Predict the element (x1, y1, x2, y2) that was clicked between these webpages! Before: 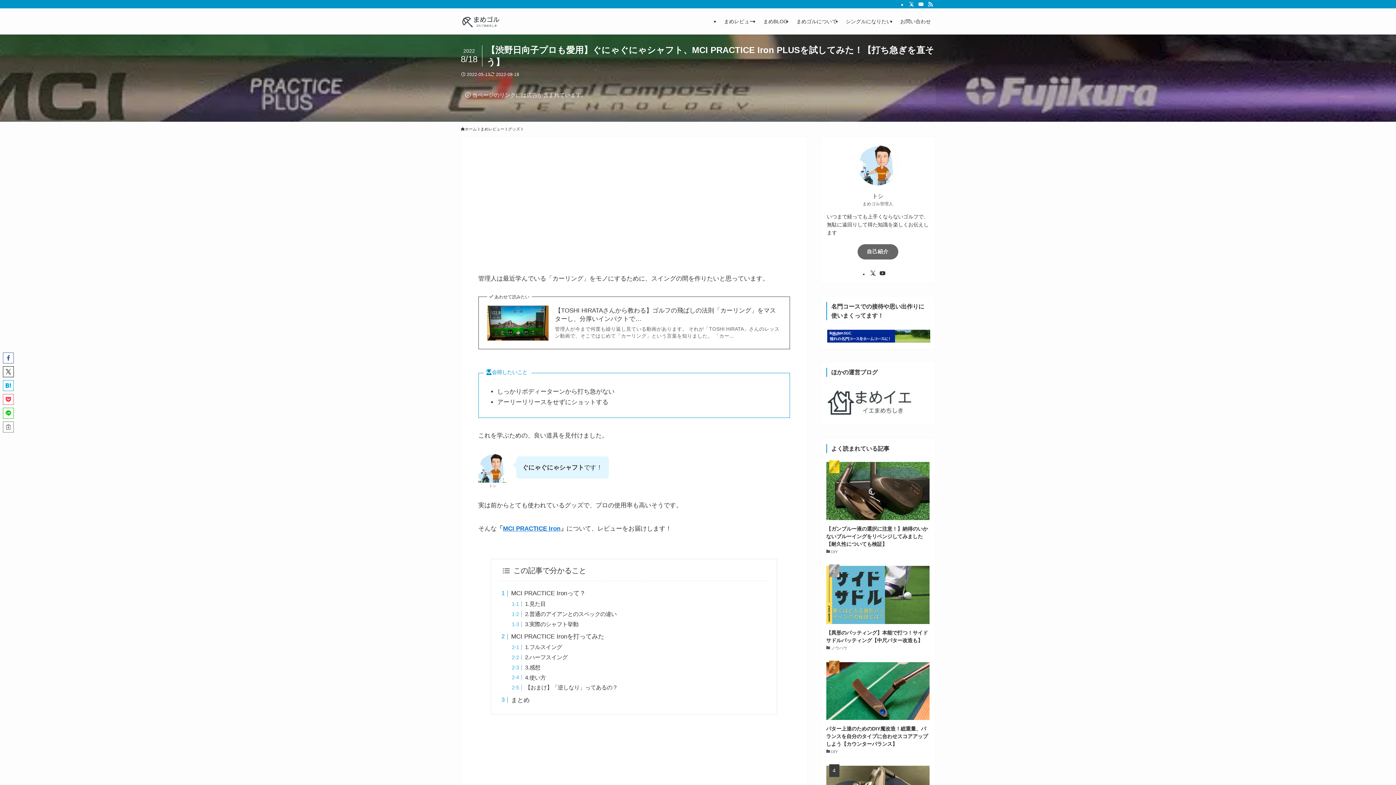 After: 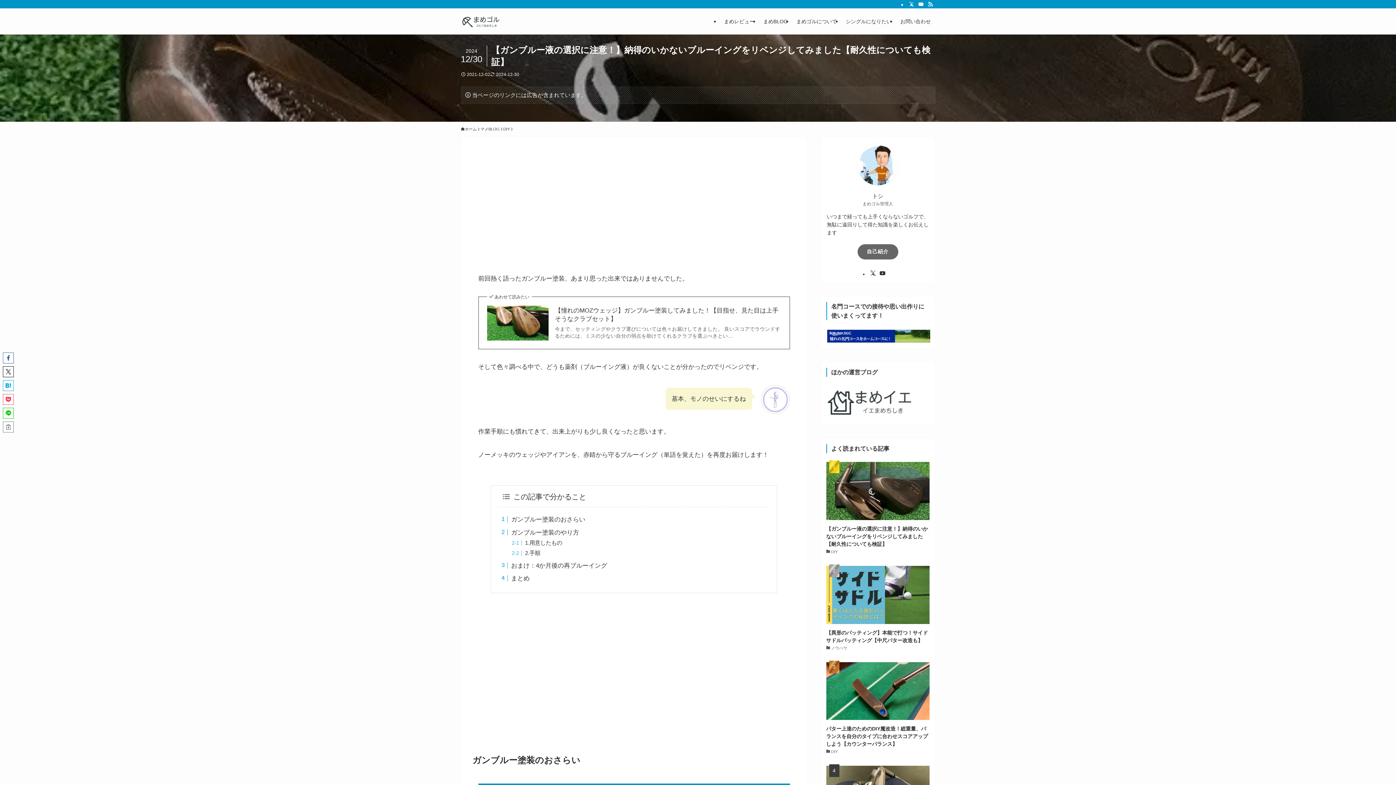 Action: bbox: (826, 462, 929, 555) label: 【ガンブルー液の選択に注意！】納得のいかないブルーイングをリベンジしてみました【耐久性についても検証】
DIY